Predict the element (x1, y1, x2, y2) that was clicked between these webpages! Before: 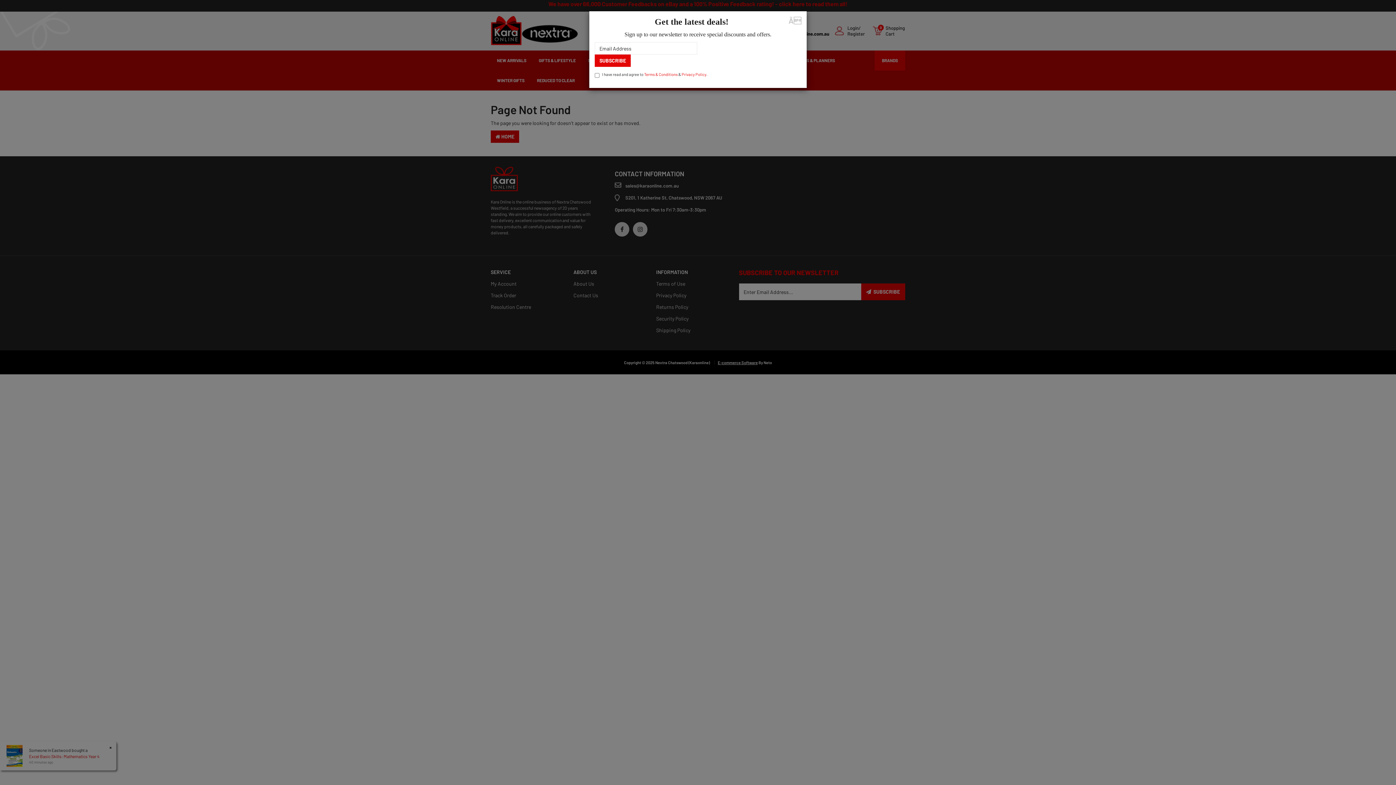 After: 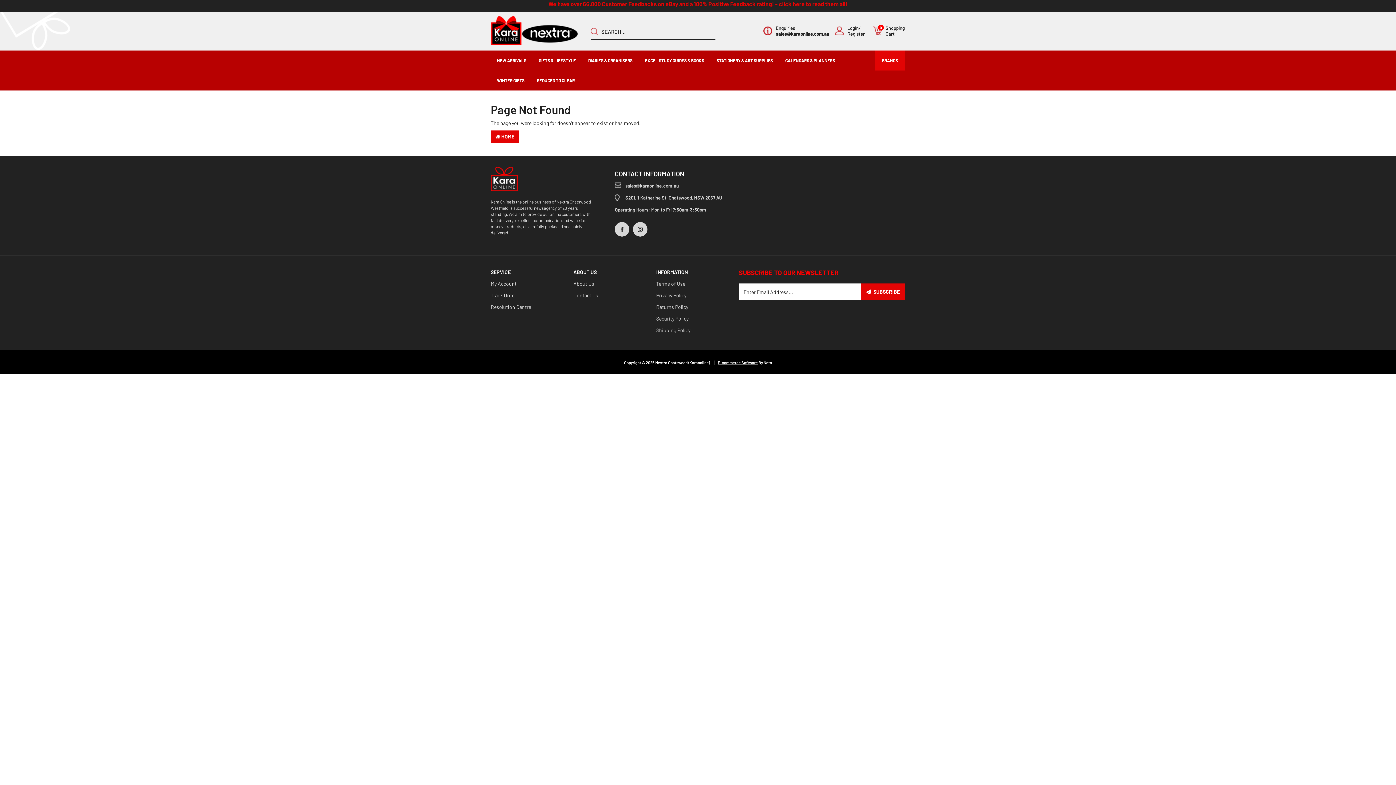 Action: bbox: (788, 16, 801, 24) label: Close